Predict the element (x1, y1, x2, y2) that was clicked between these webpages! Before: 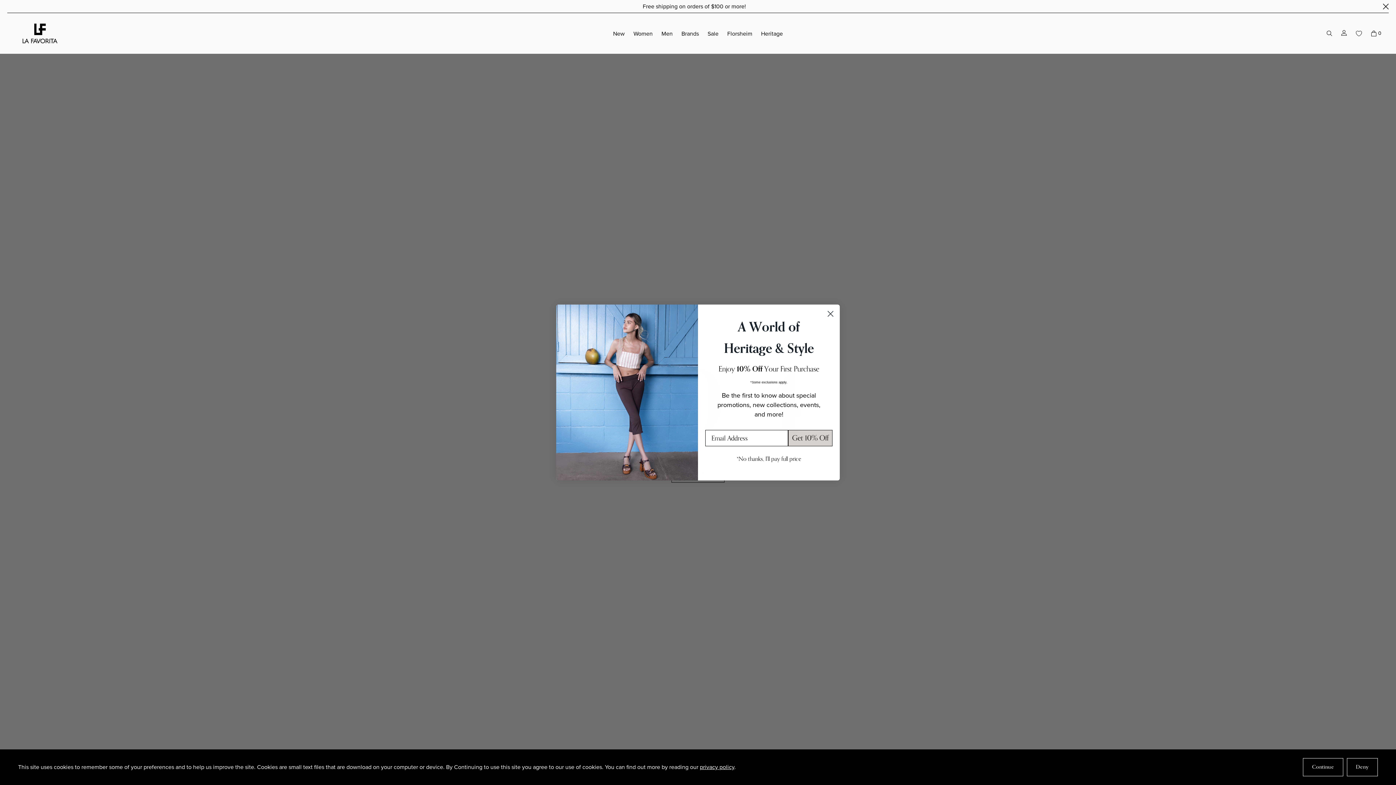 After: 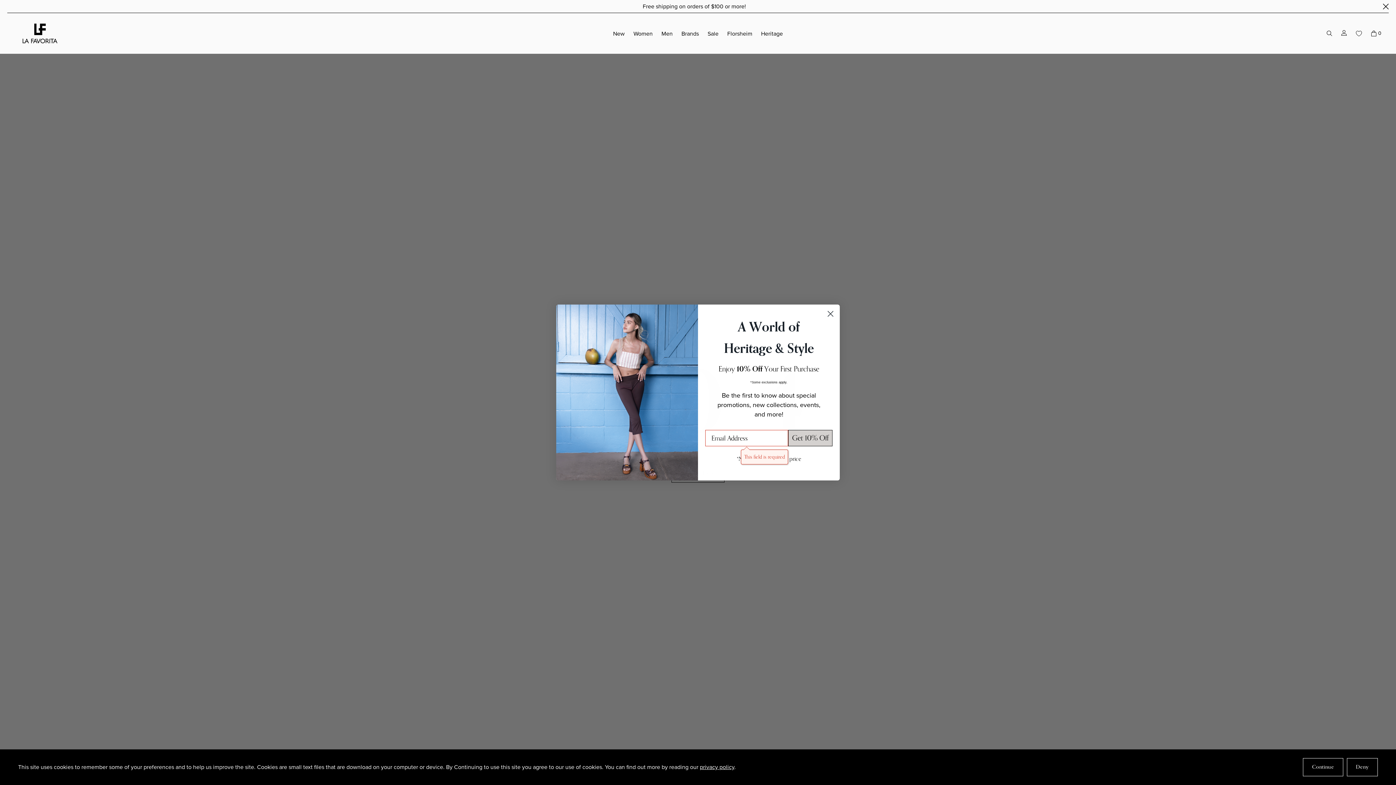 Action: label: Get 10% Off bbox: (788, 430, 832, 446)